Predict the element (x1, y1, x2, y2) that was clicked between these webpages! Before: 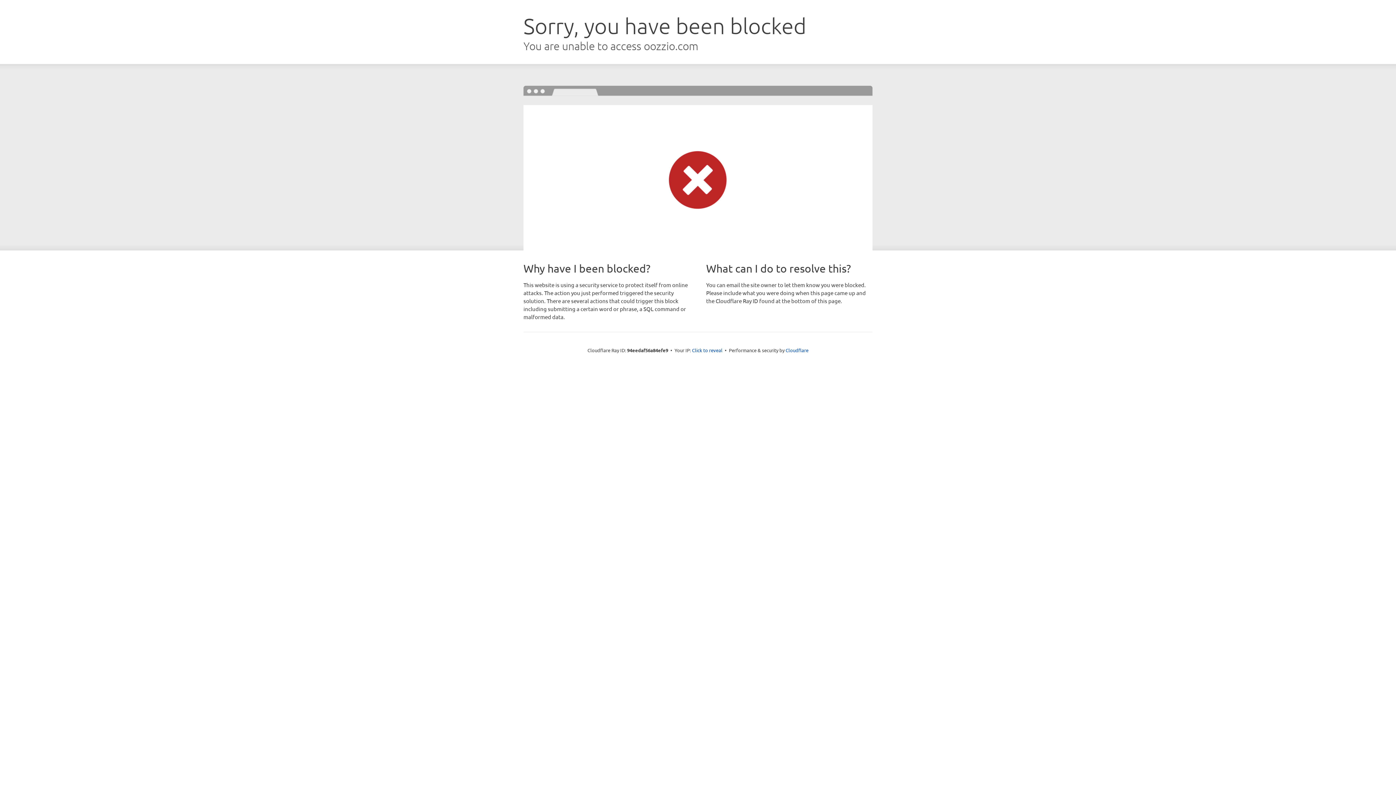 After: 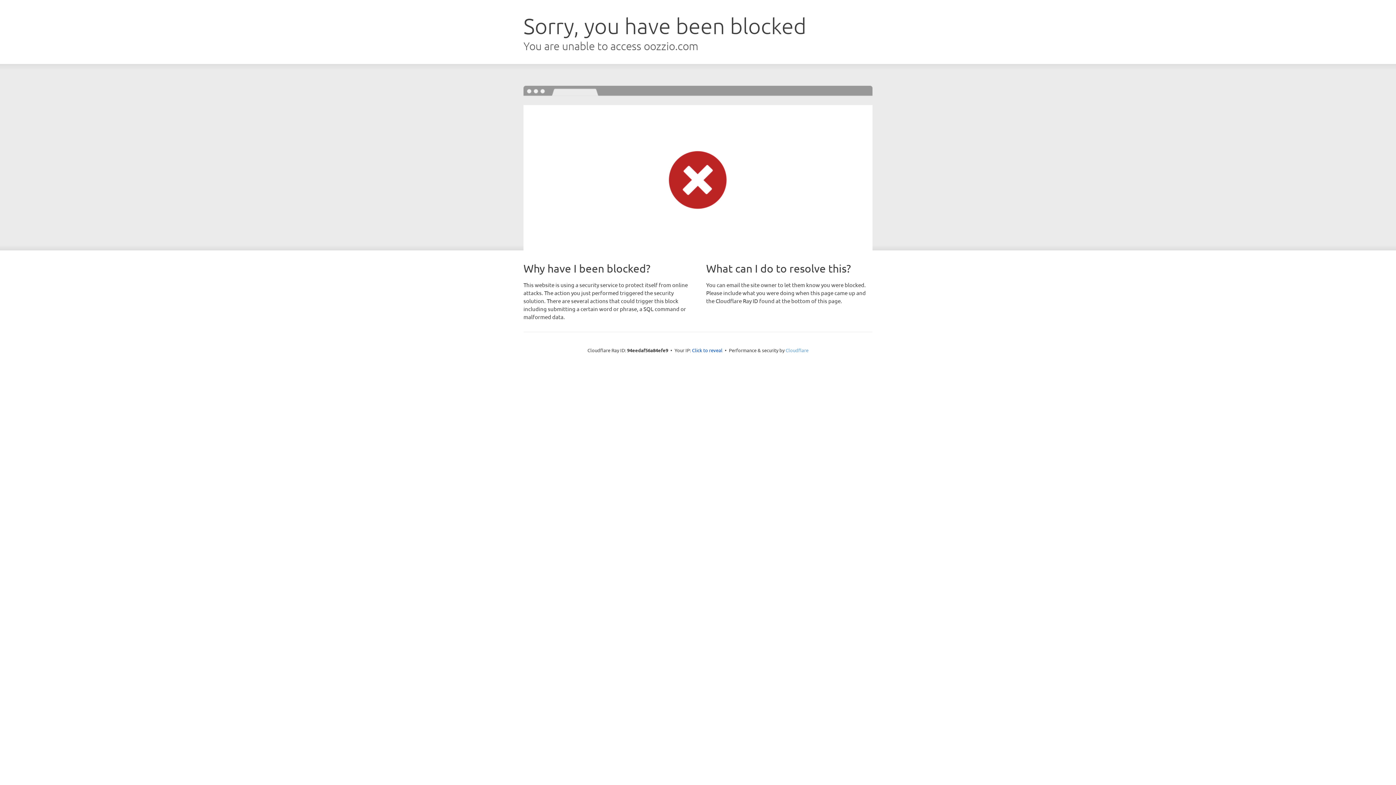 Action: label: Cloudflare bbox: (785, 347, 808, 353)